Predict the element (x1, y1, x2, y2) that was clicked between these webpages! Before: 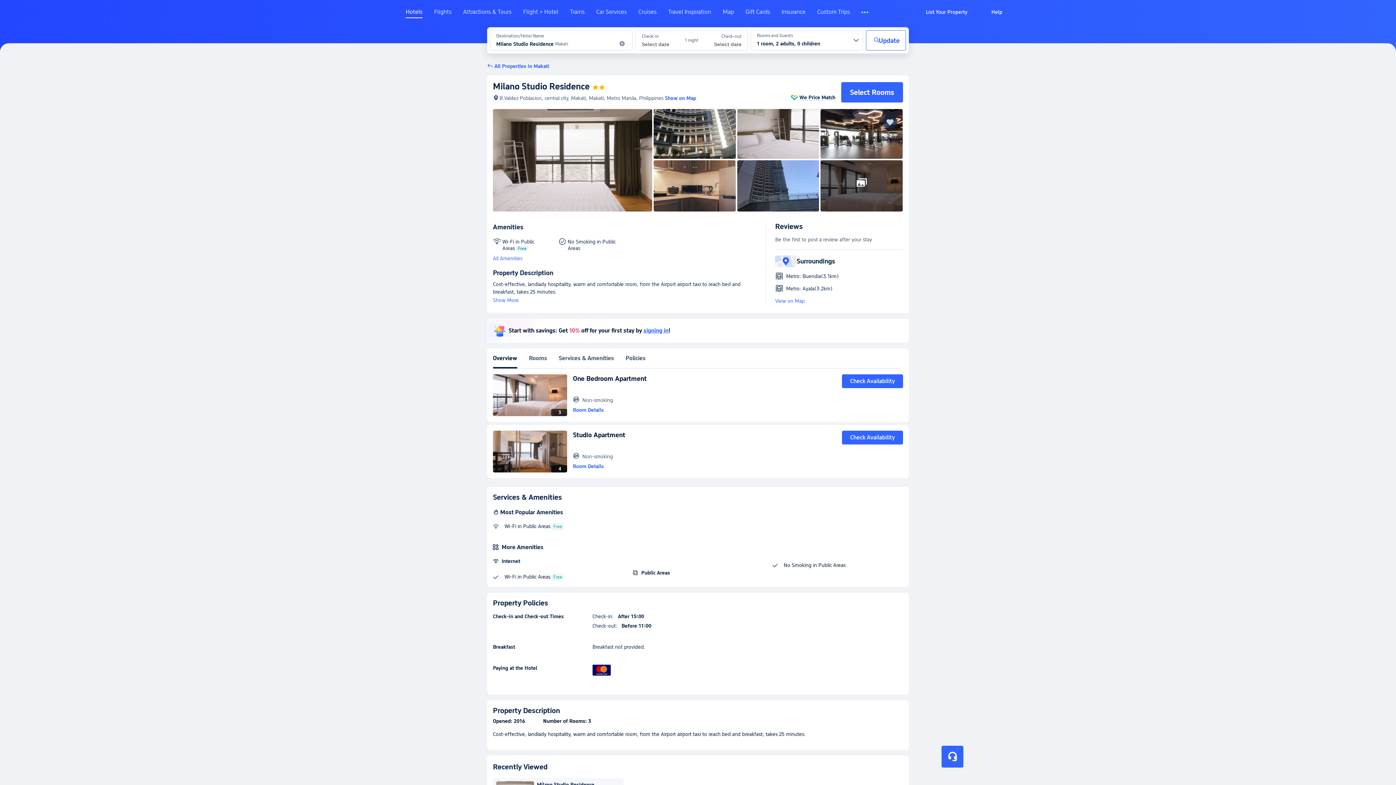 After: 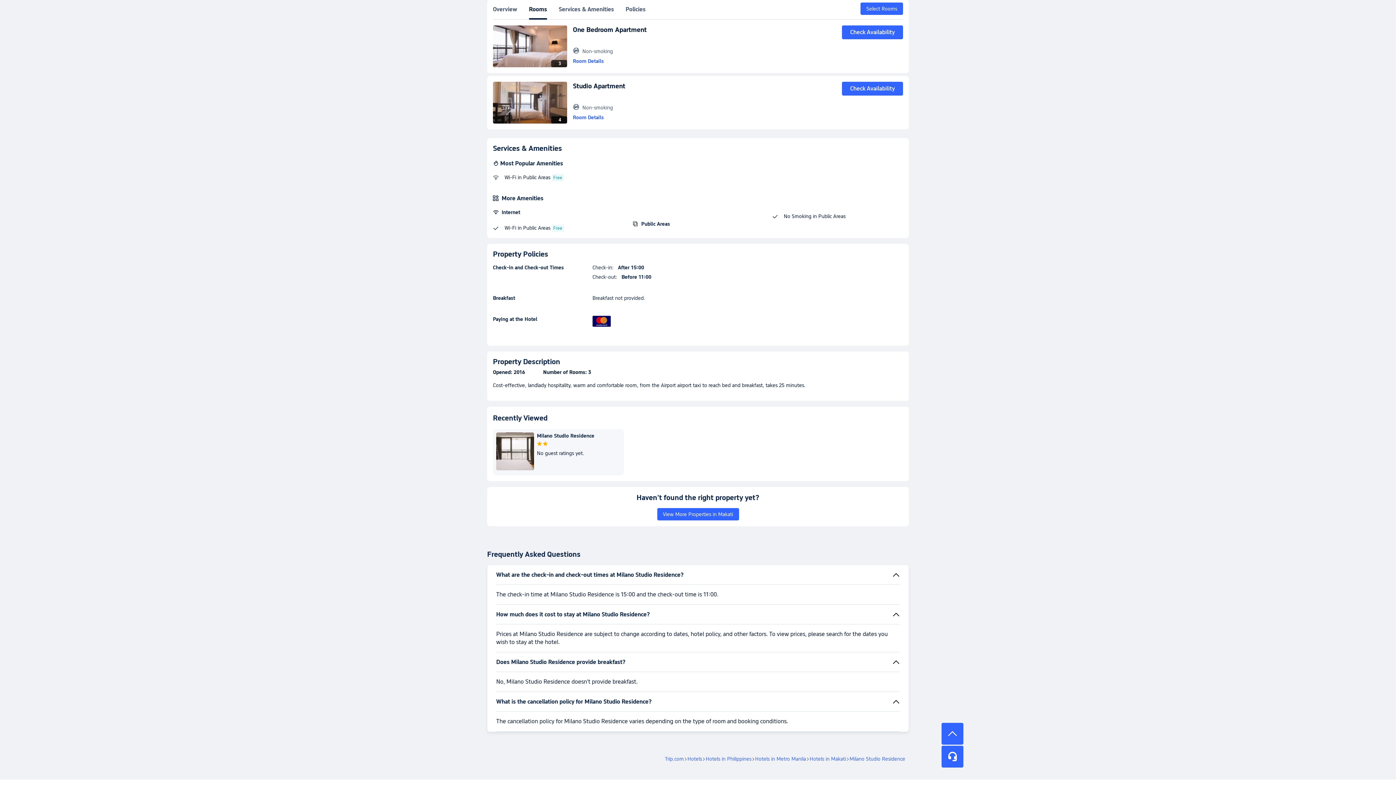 Action: bbox: (841, 82, 903, 102) label: Select Rooms